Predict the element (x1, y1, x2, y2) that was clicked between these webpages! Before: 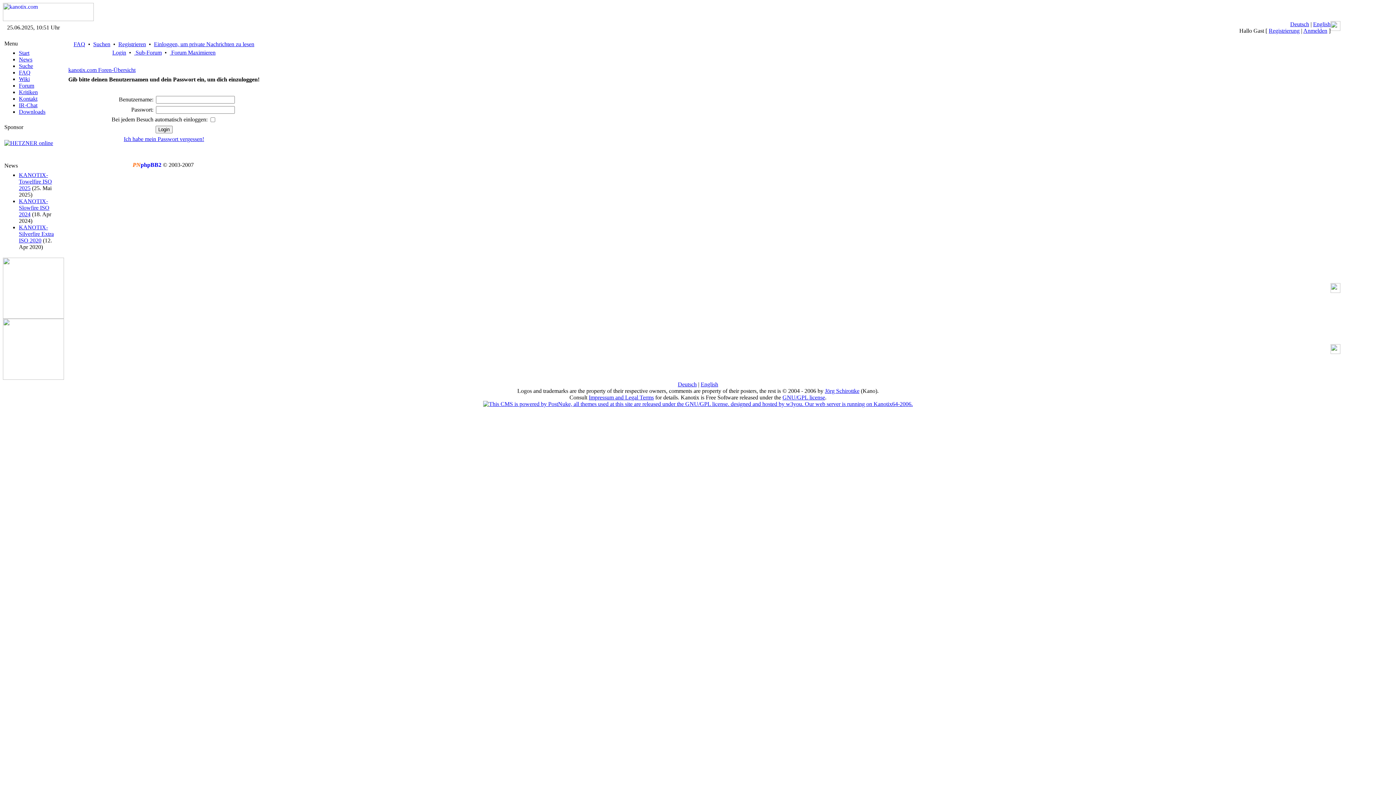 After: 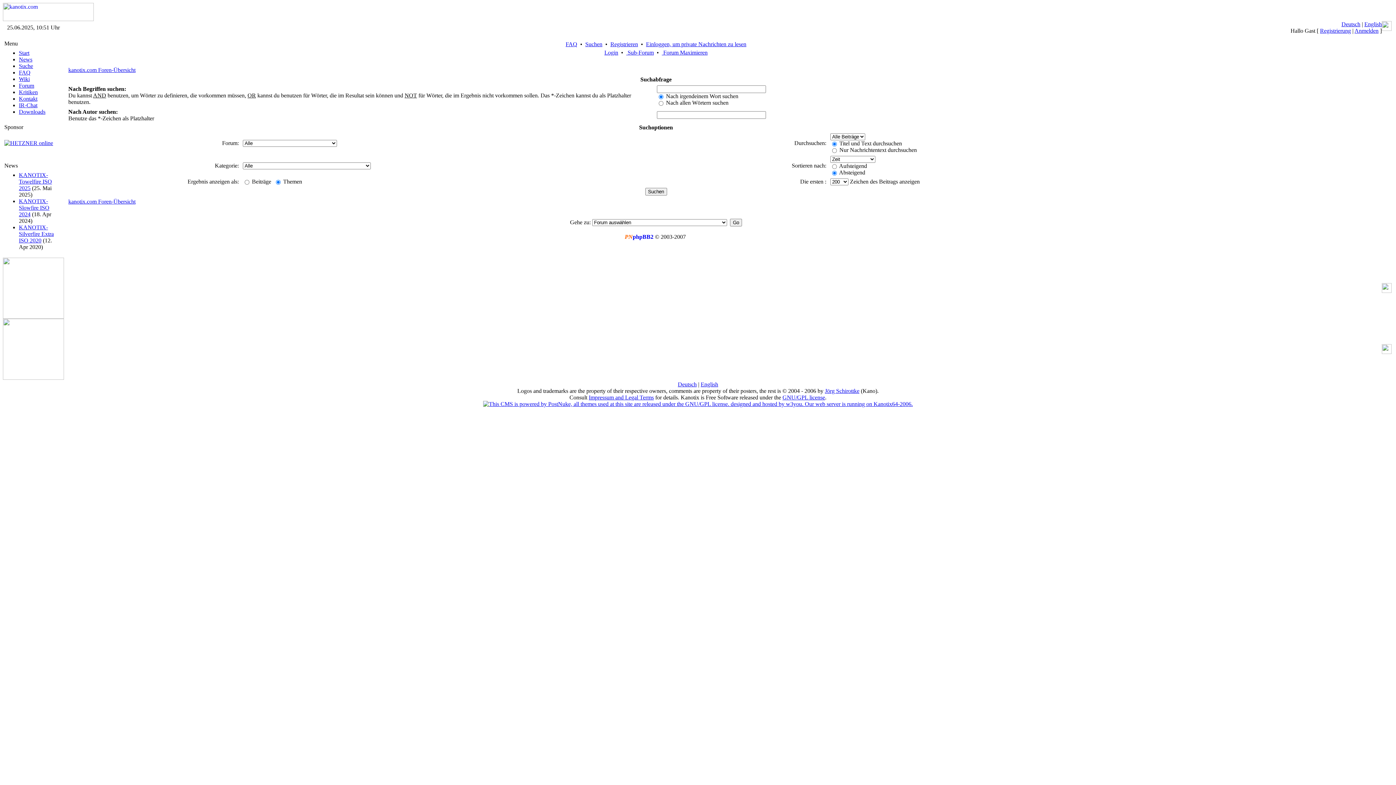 Action: label: Suchen bbox: (93, 41, 110, 47)